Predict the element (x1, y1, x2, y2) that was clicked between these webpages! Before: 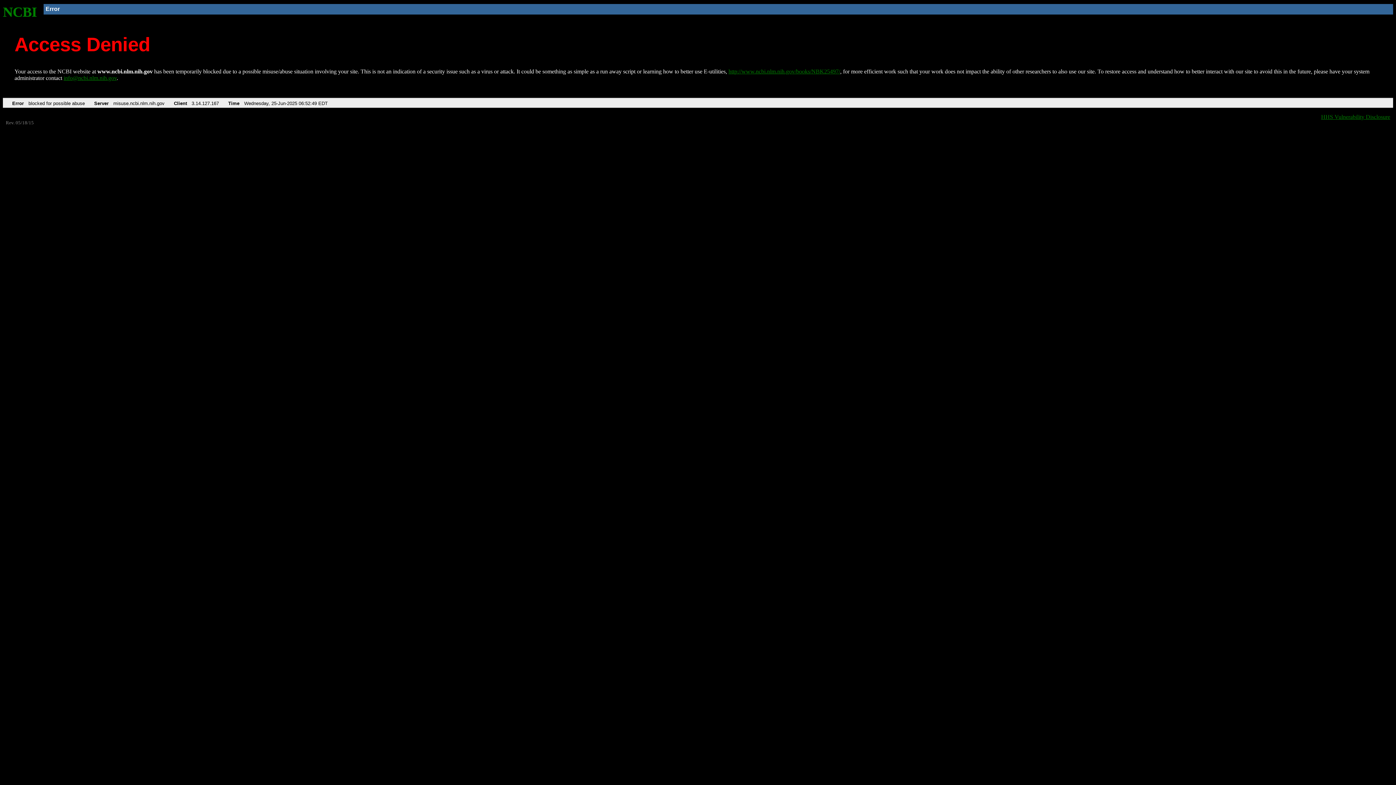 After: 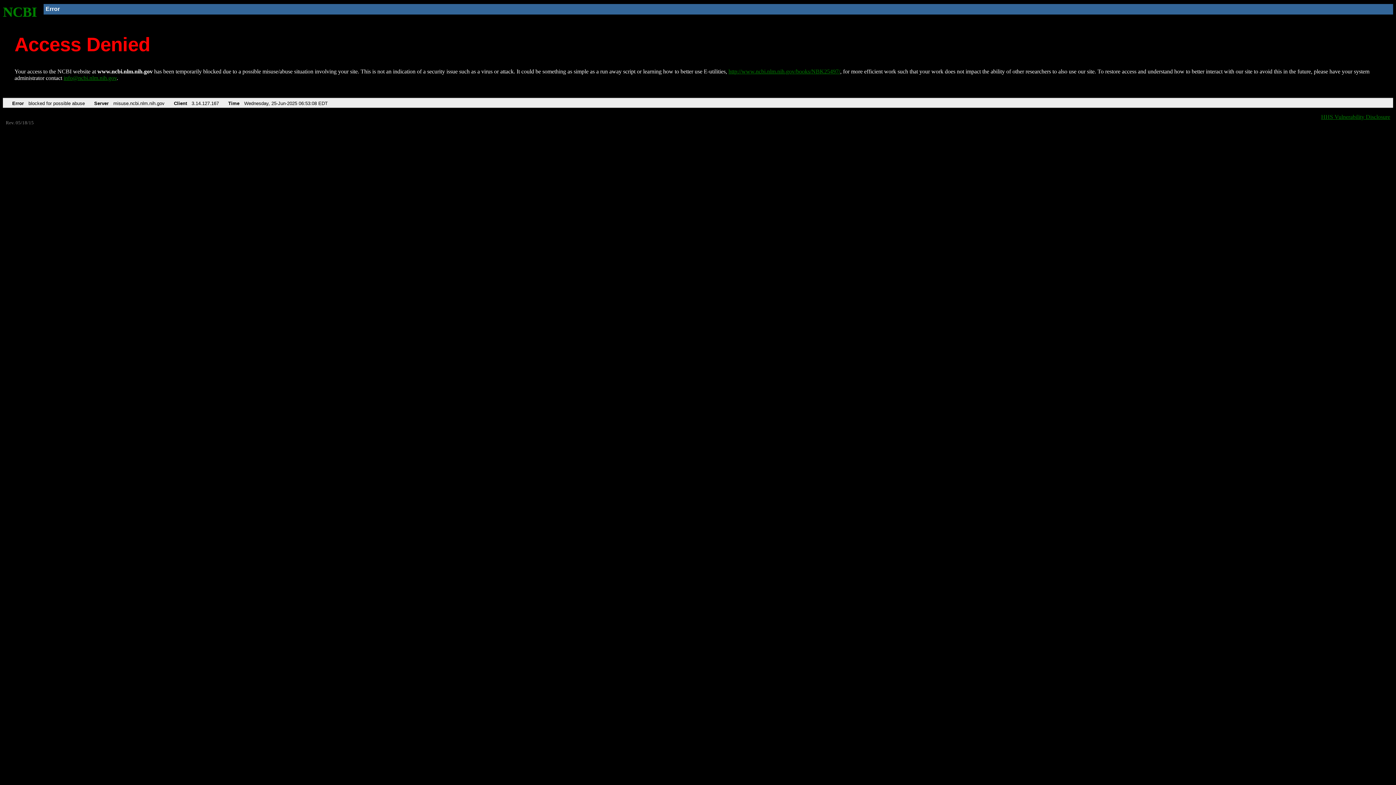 Action: bbox: (728, 68, 840, 74) label: http://www.ncbi.nlm.nih.gov/books/NBK25497/